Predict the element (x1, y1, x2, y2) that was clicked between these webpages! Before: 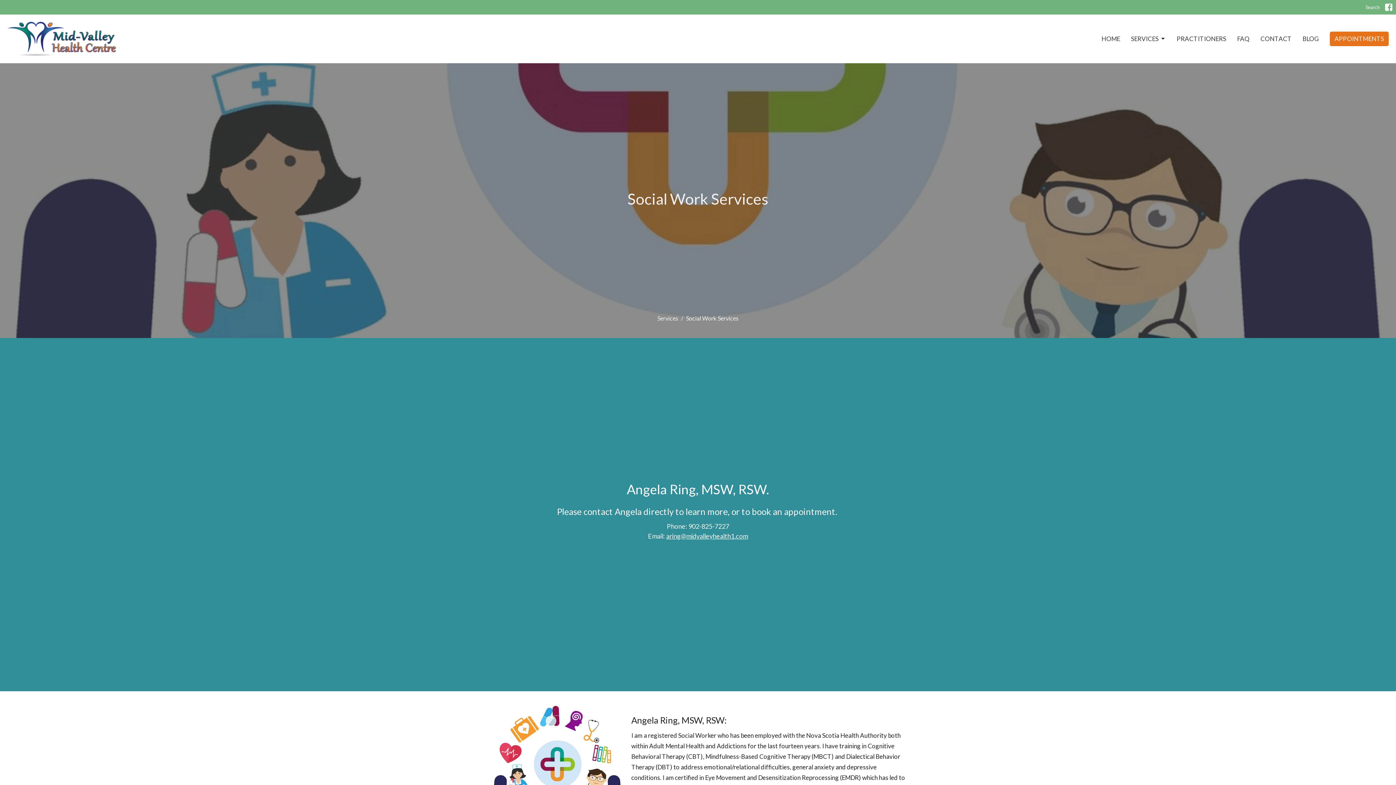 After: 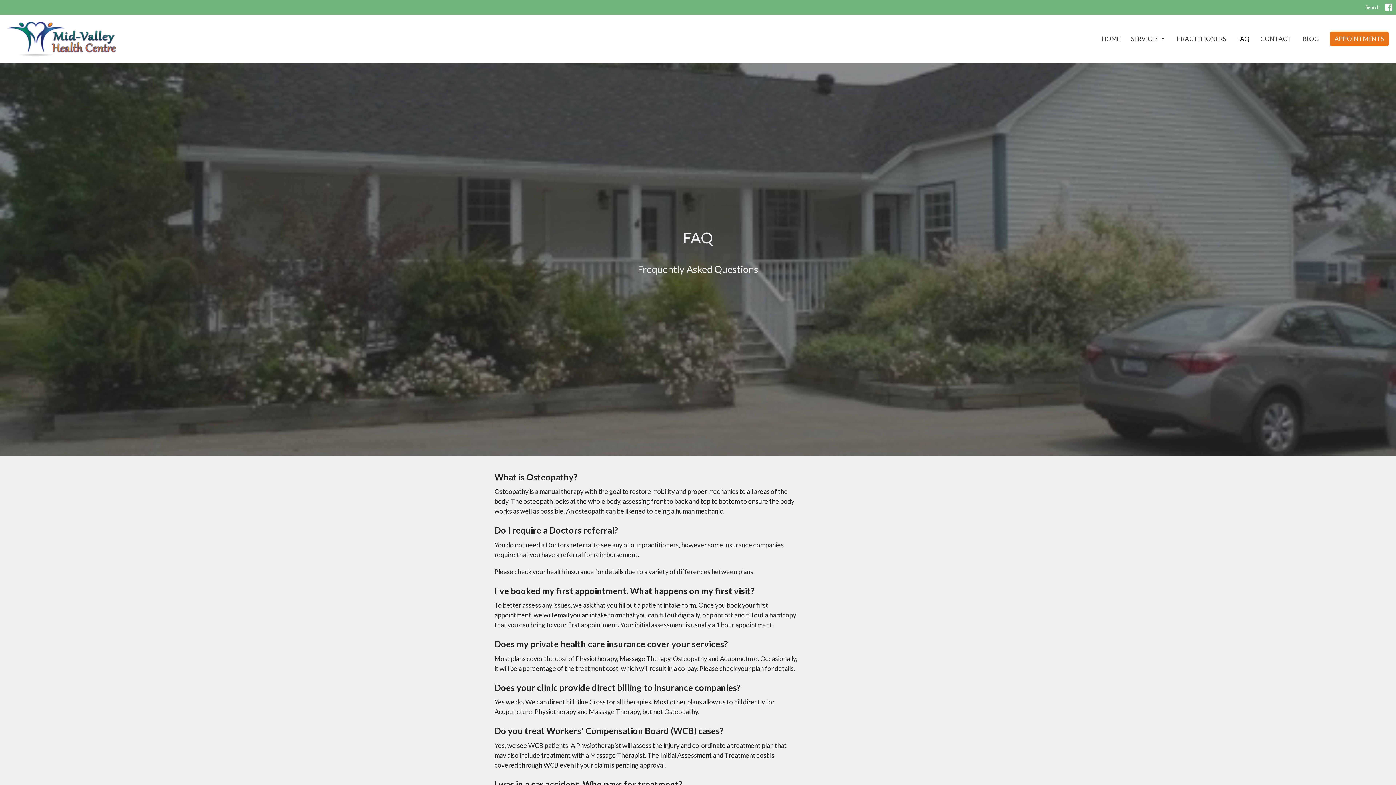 Action: label: FAQ bbox: (1237, 32, 1249, 45)